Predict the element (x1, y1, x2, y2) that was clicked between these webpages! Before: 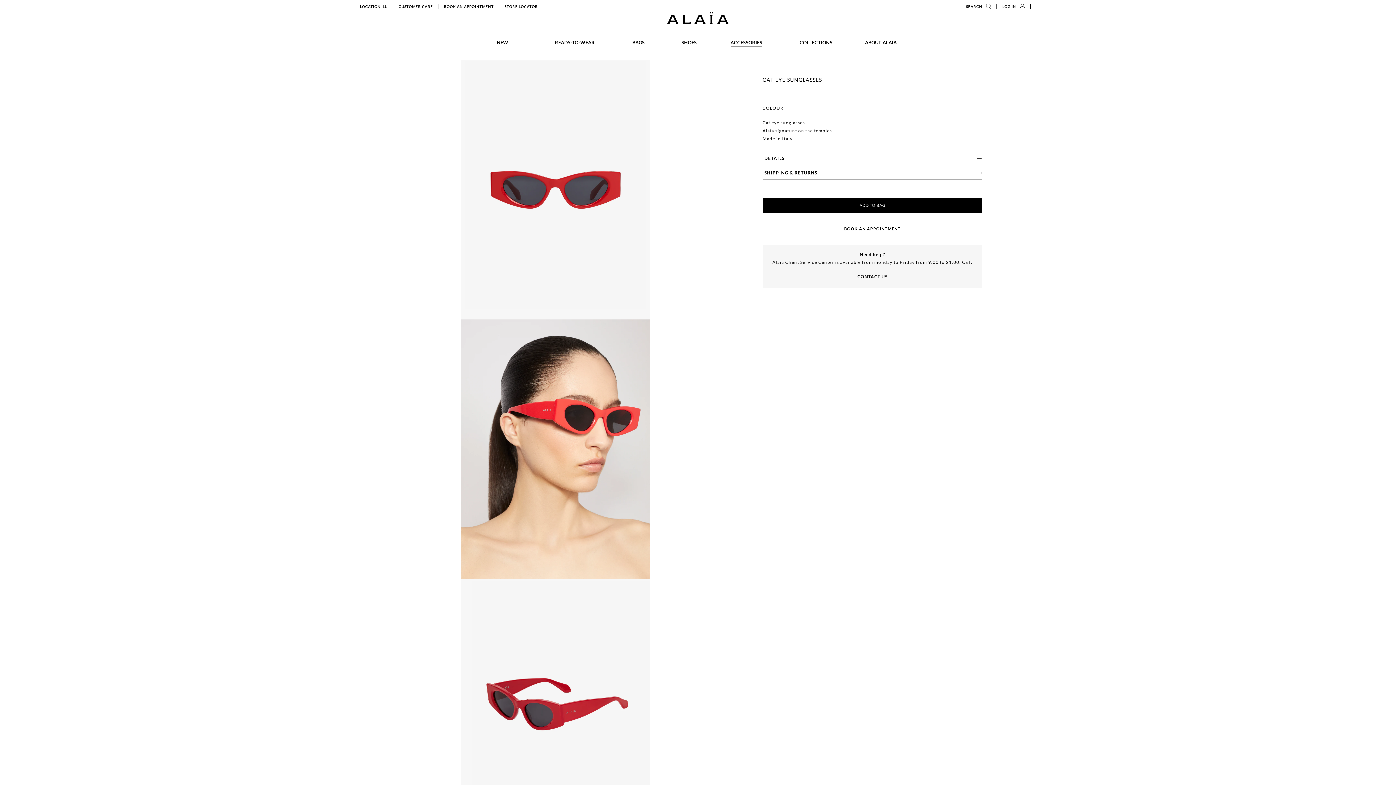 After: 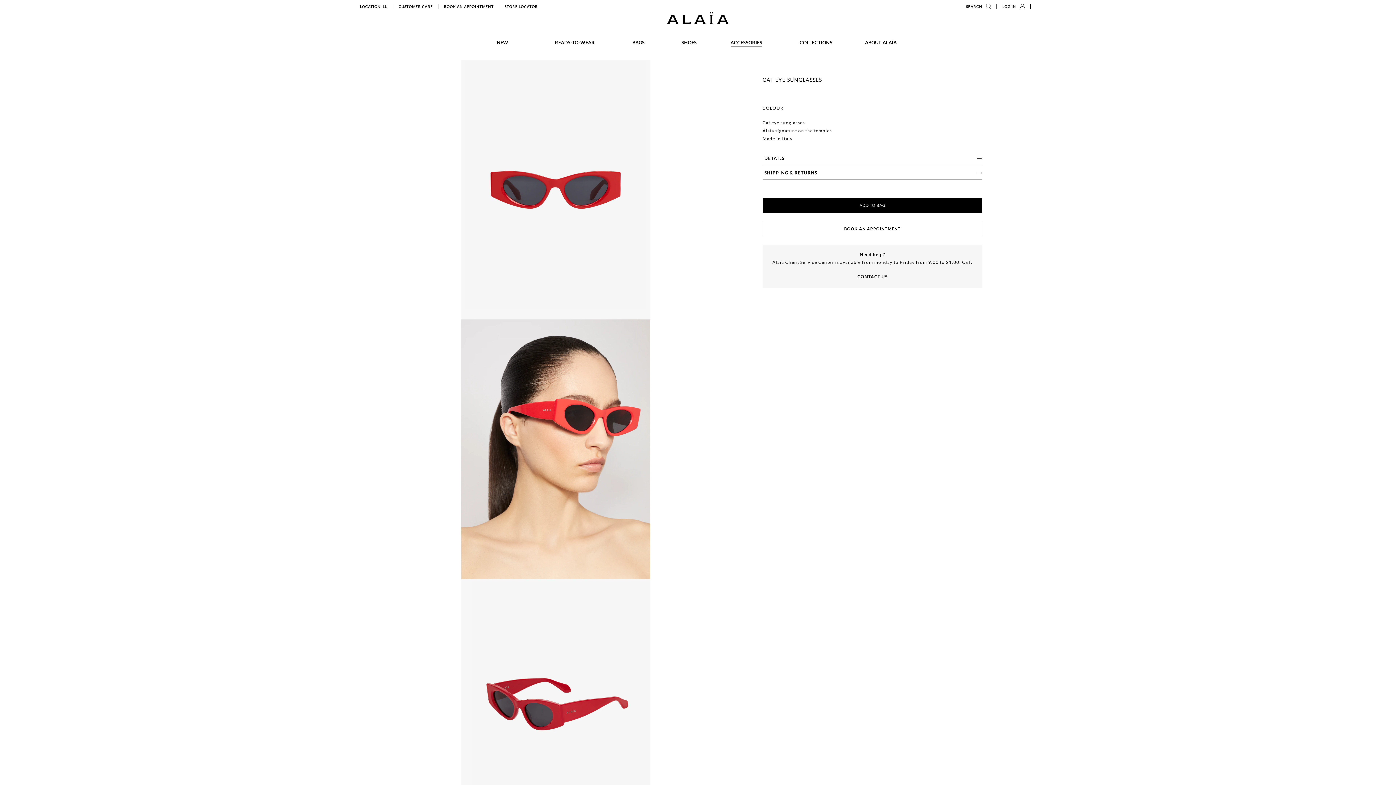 Action: bbox: (857, 273, 887, 280) label: CONTACT US